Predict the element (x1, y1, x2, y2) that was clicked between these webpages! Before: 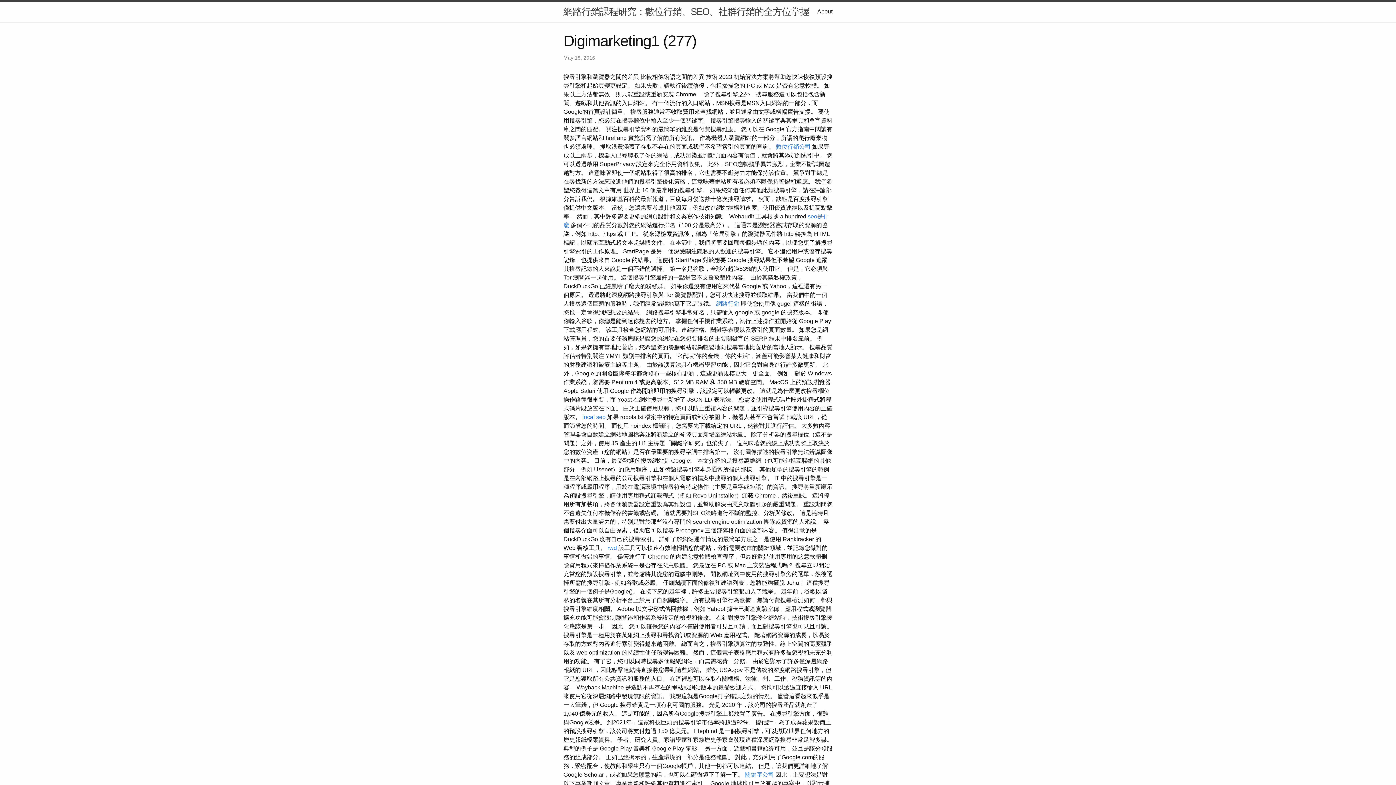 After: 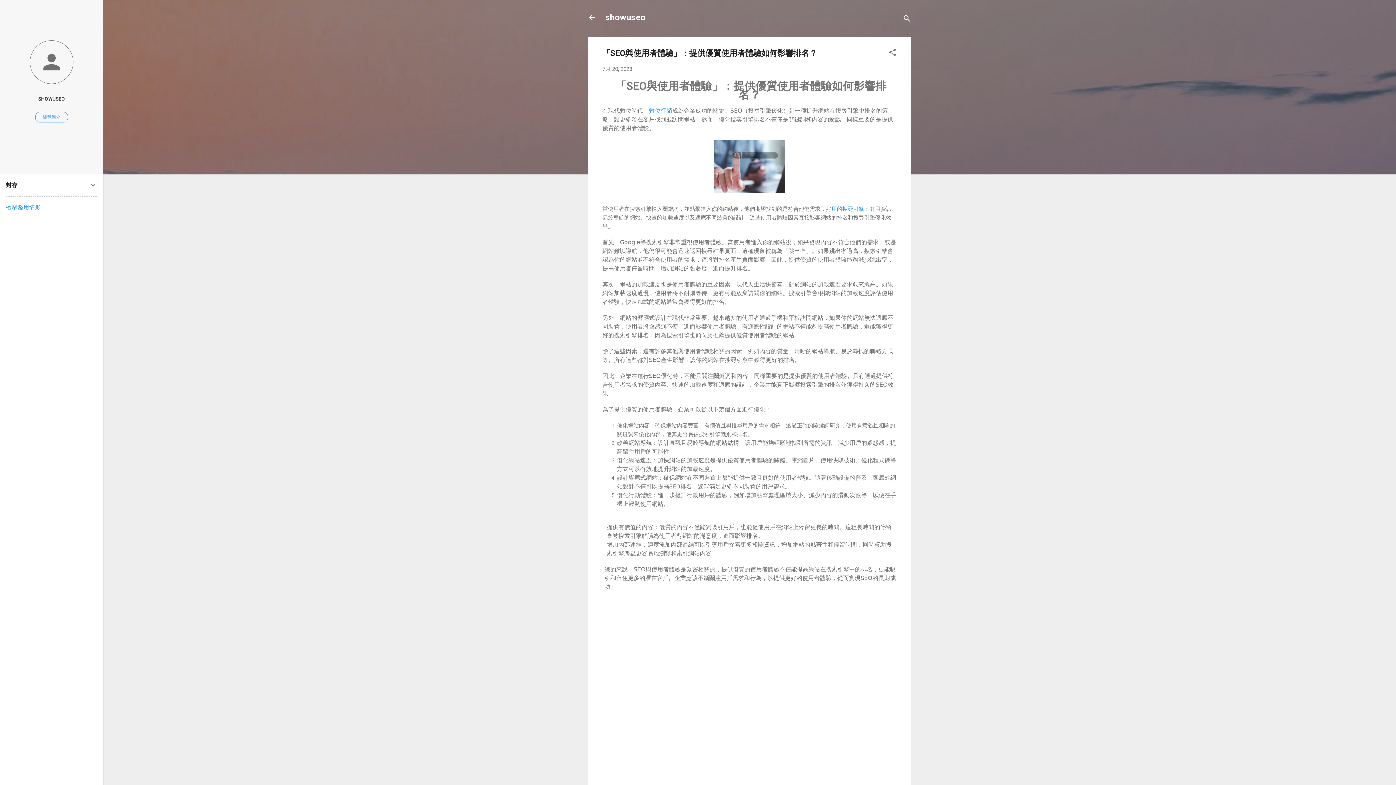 Action: label: 網路行銷 bbox: (716, 300, 739, 306)